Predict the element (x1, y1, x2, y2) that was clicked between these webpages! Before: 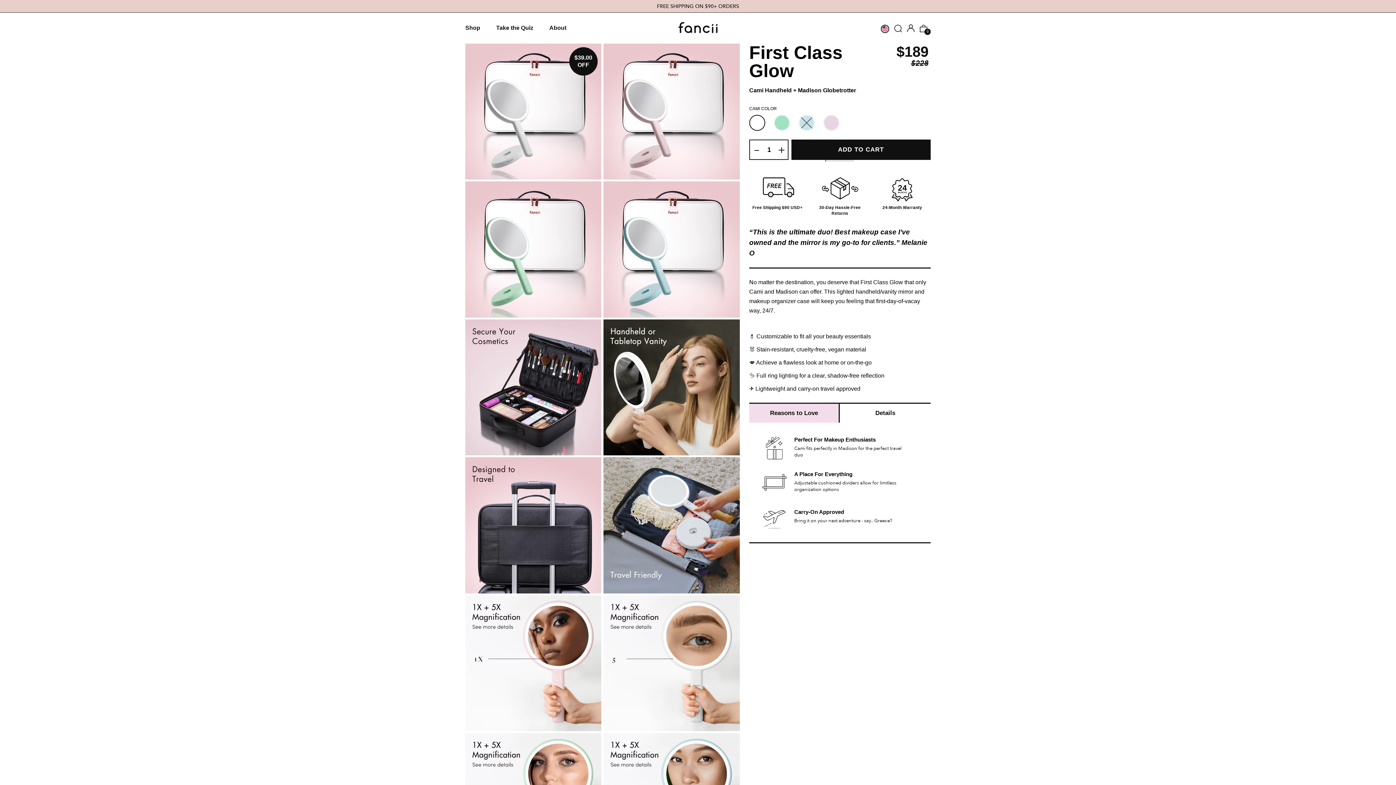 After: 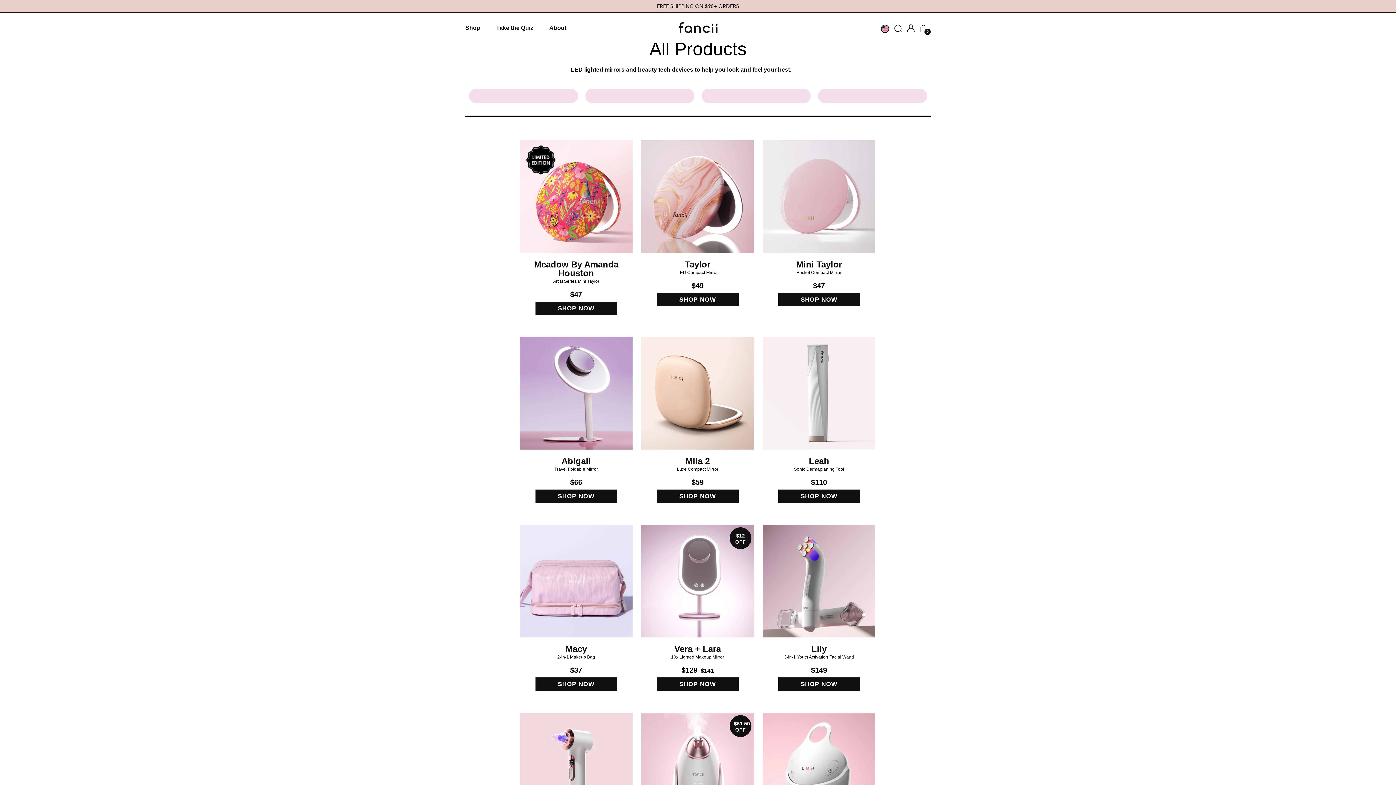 Action: label: FREE SHIPPING ON $90+ ORDERS bbox: (0, 3, 1396, 9)